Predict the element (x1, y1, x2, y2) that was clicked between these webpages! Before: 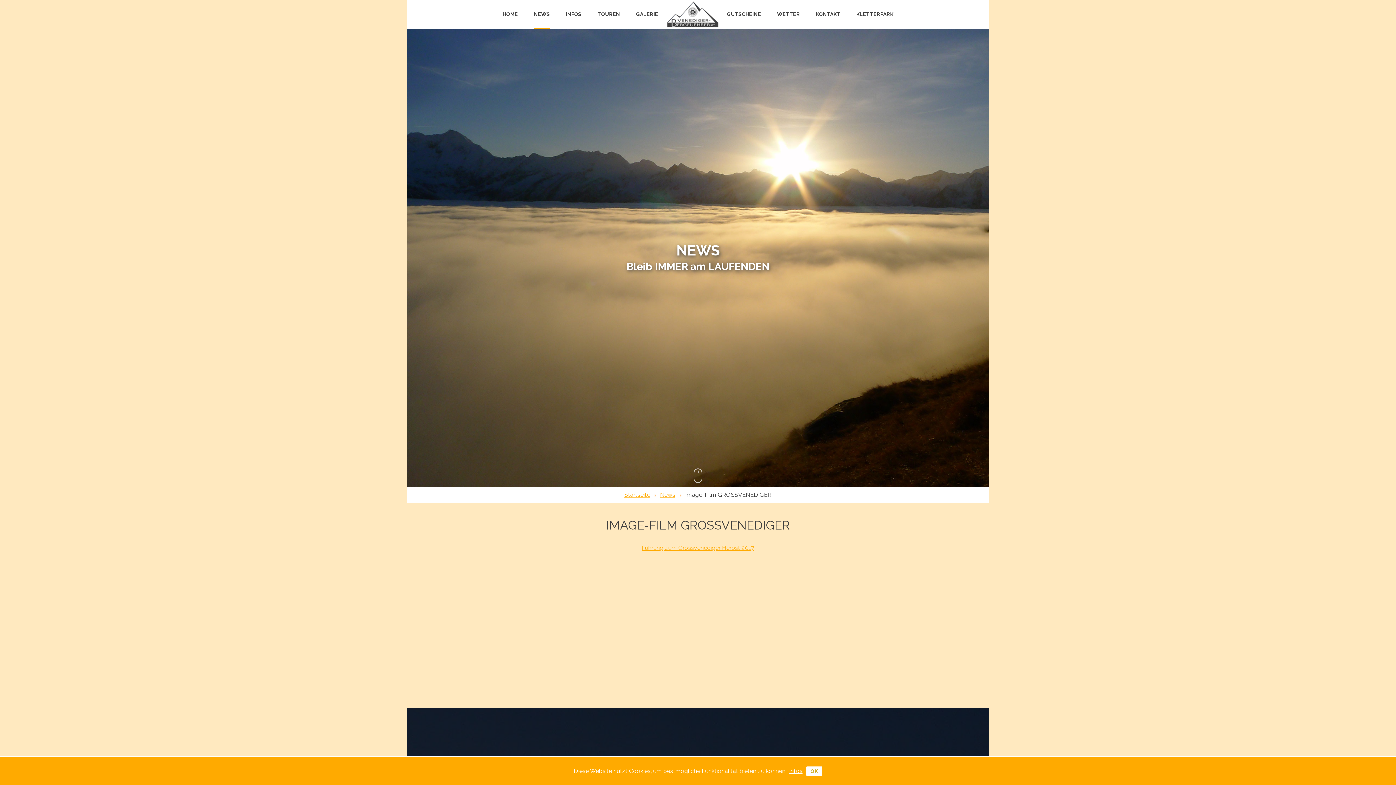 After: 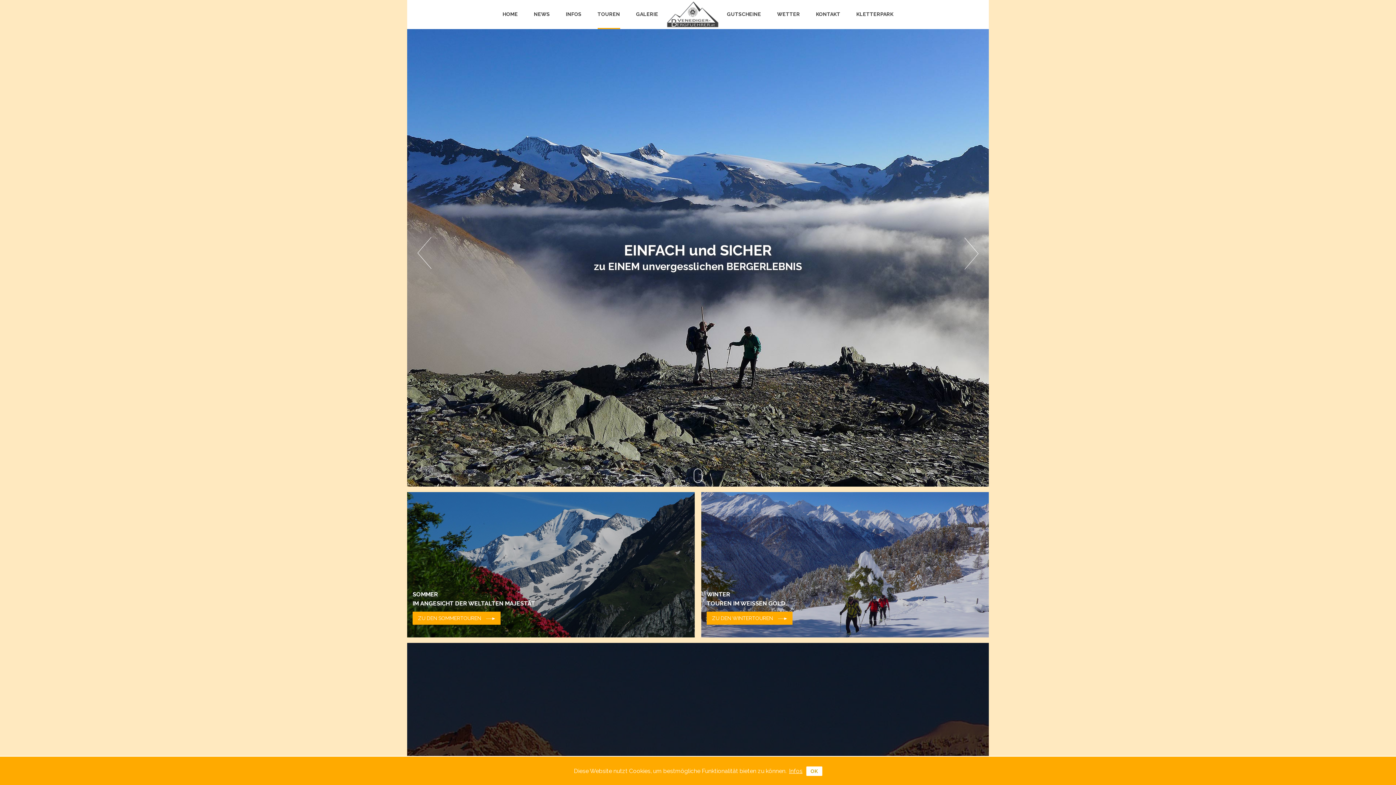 Action: bbox: (597, 0, 620, 28) label: TOUREN